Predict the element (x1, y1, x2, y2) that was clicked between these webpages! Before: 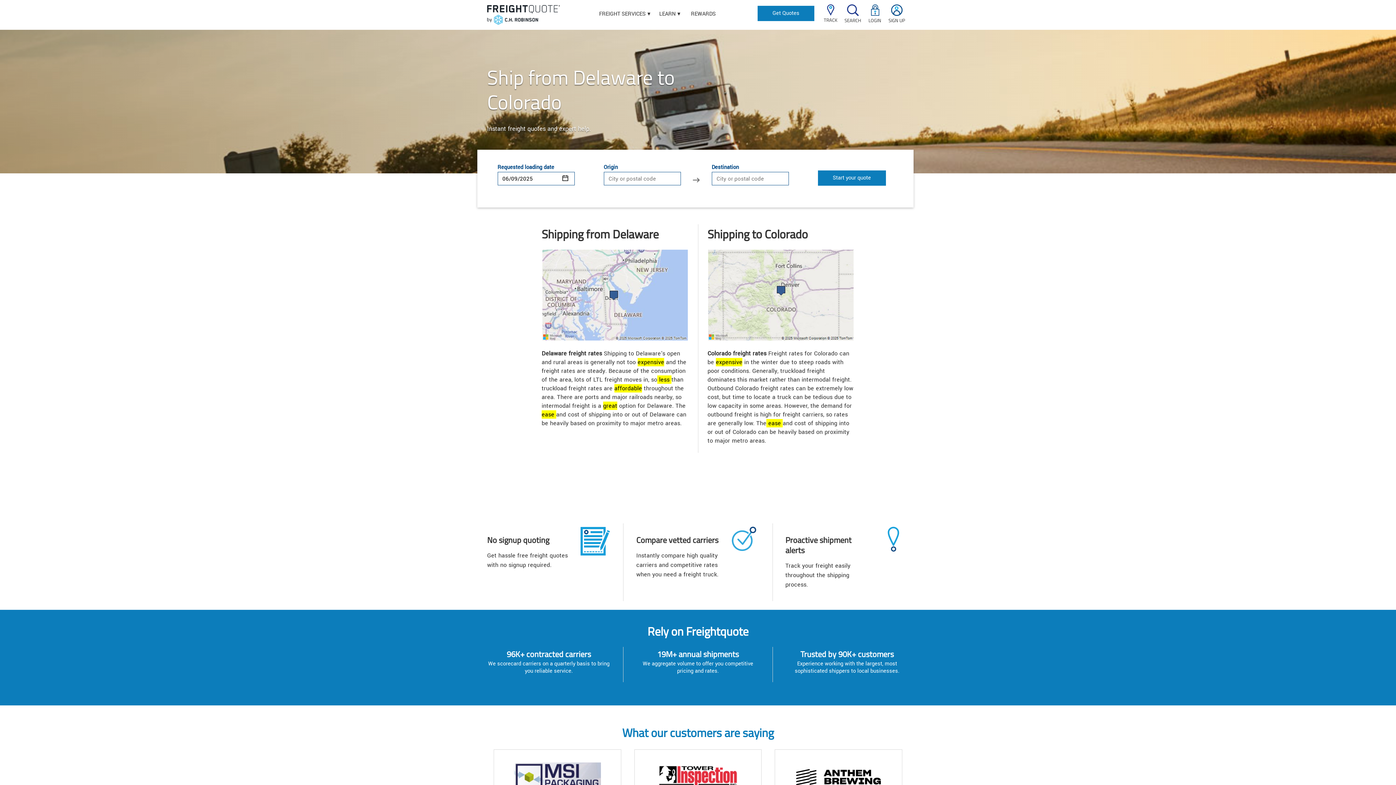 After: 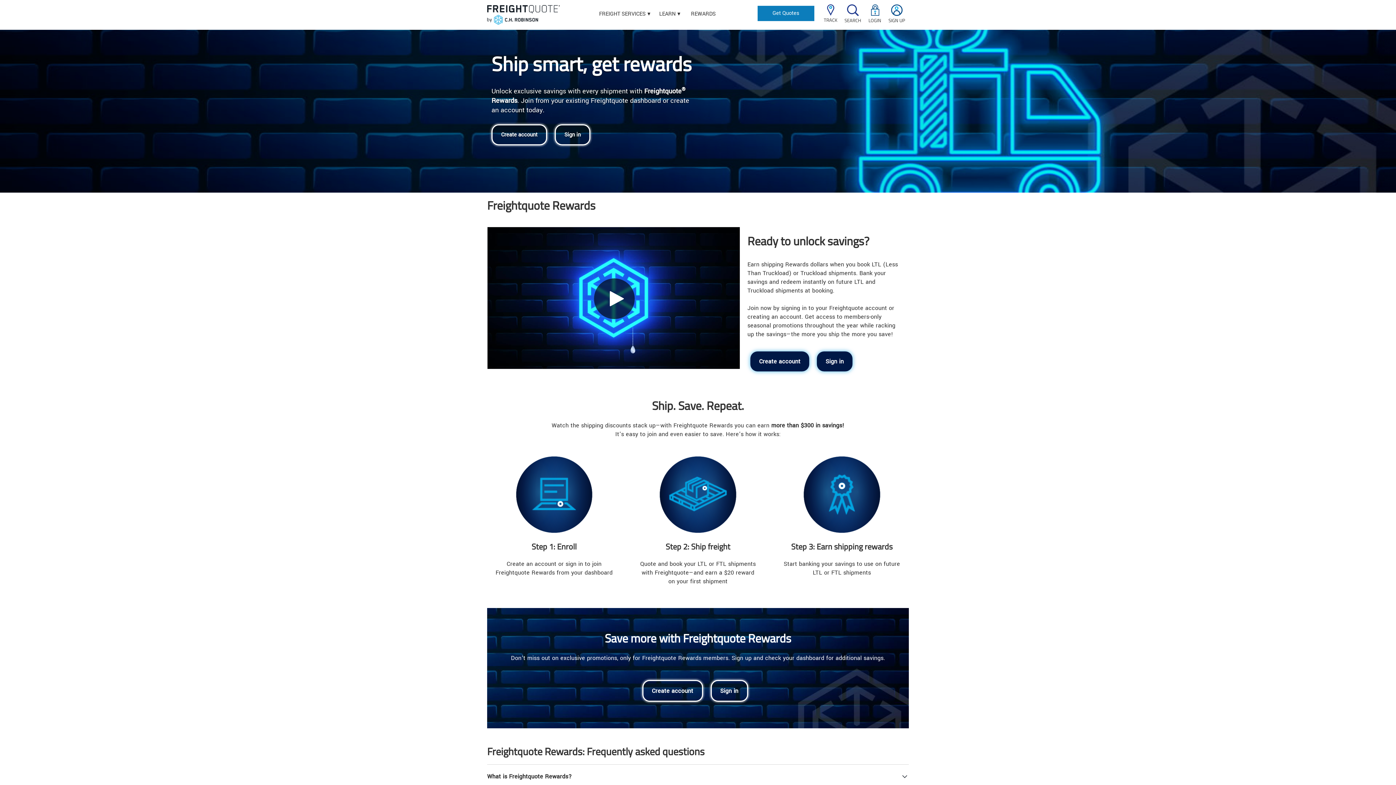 Action: bbox: (691, -2, 715, 29) label: REWARDS